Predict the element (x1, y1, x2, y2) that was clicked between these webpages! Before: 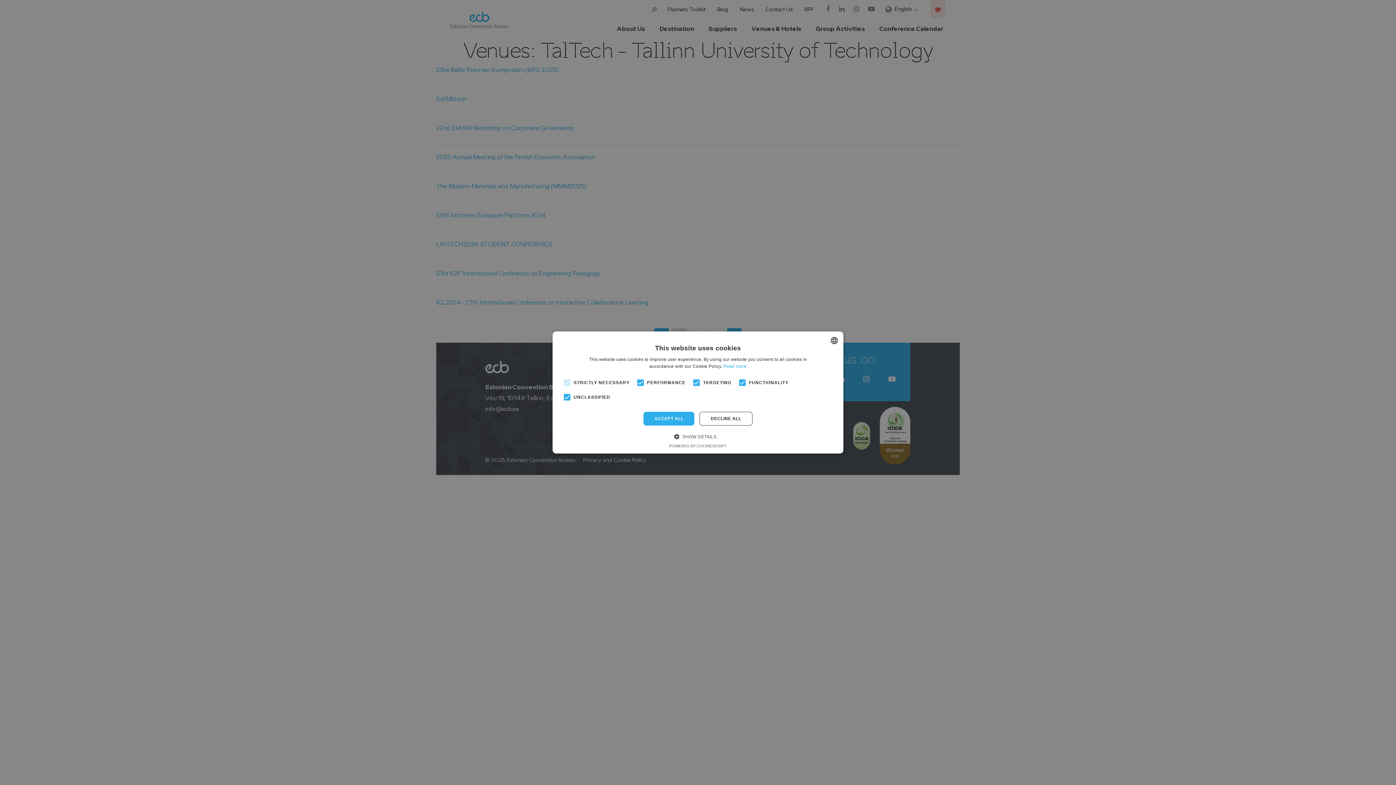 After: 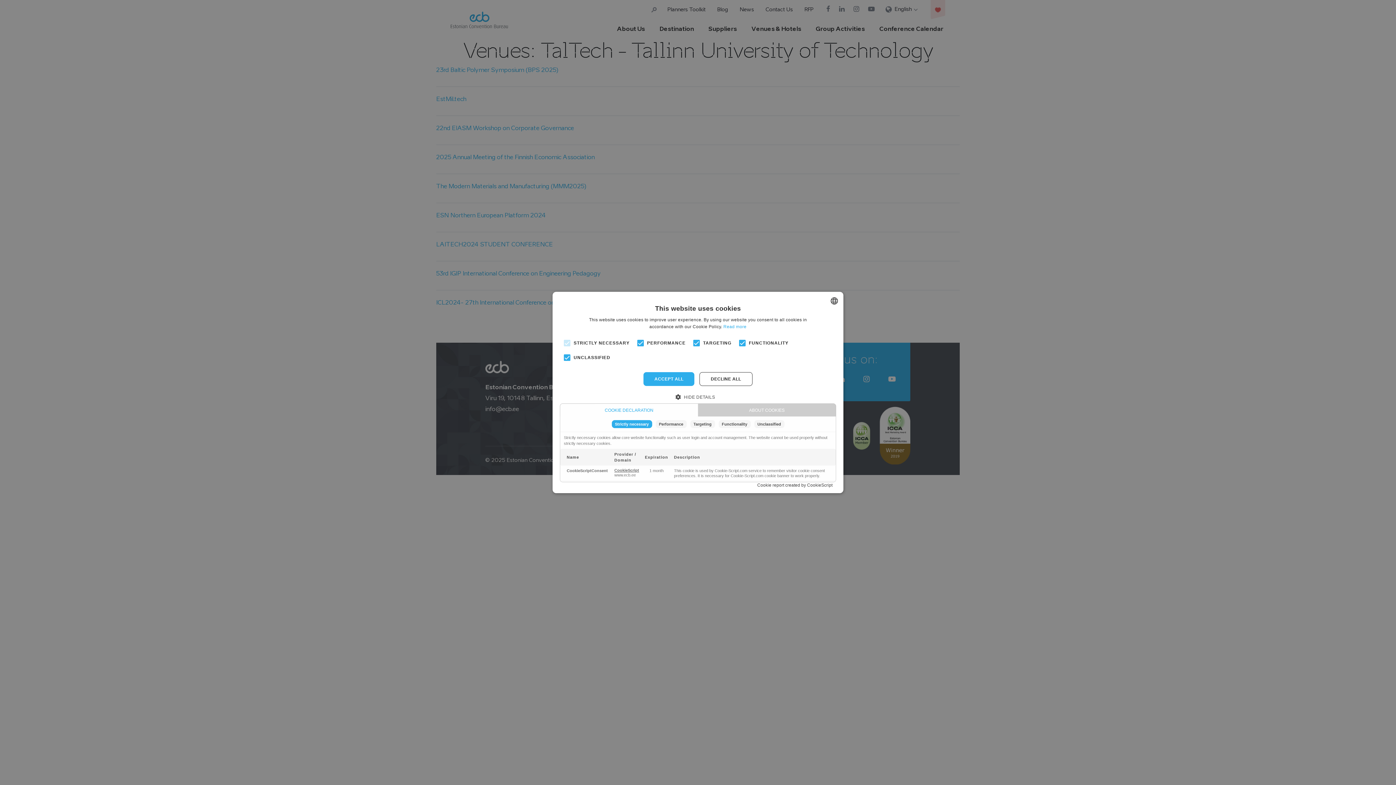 Action: label:  SHOW DETAILS bbox: (679, 433, 716, 439)